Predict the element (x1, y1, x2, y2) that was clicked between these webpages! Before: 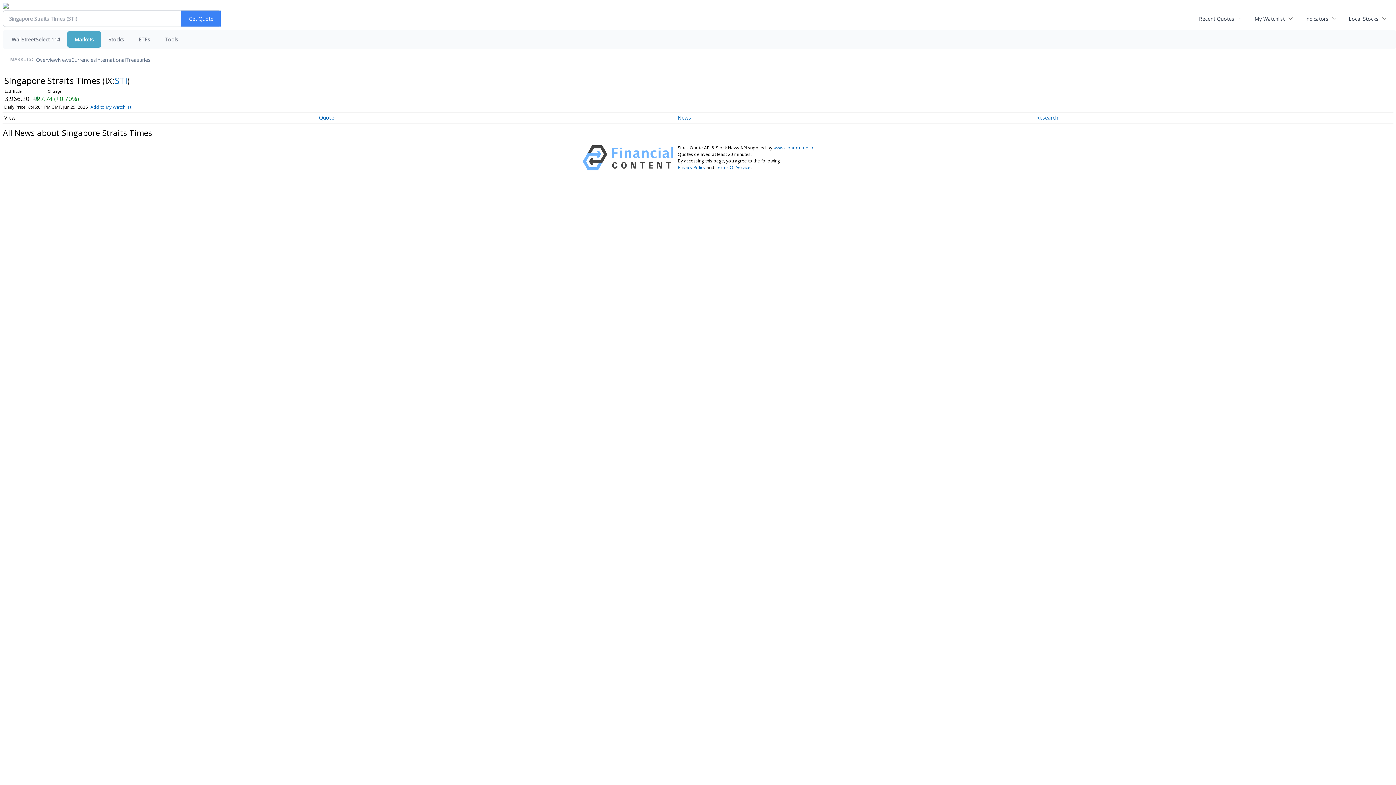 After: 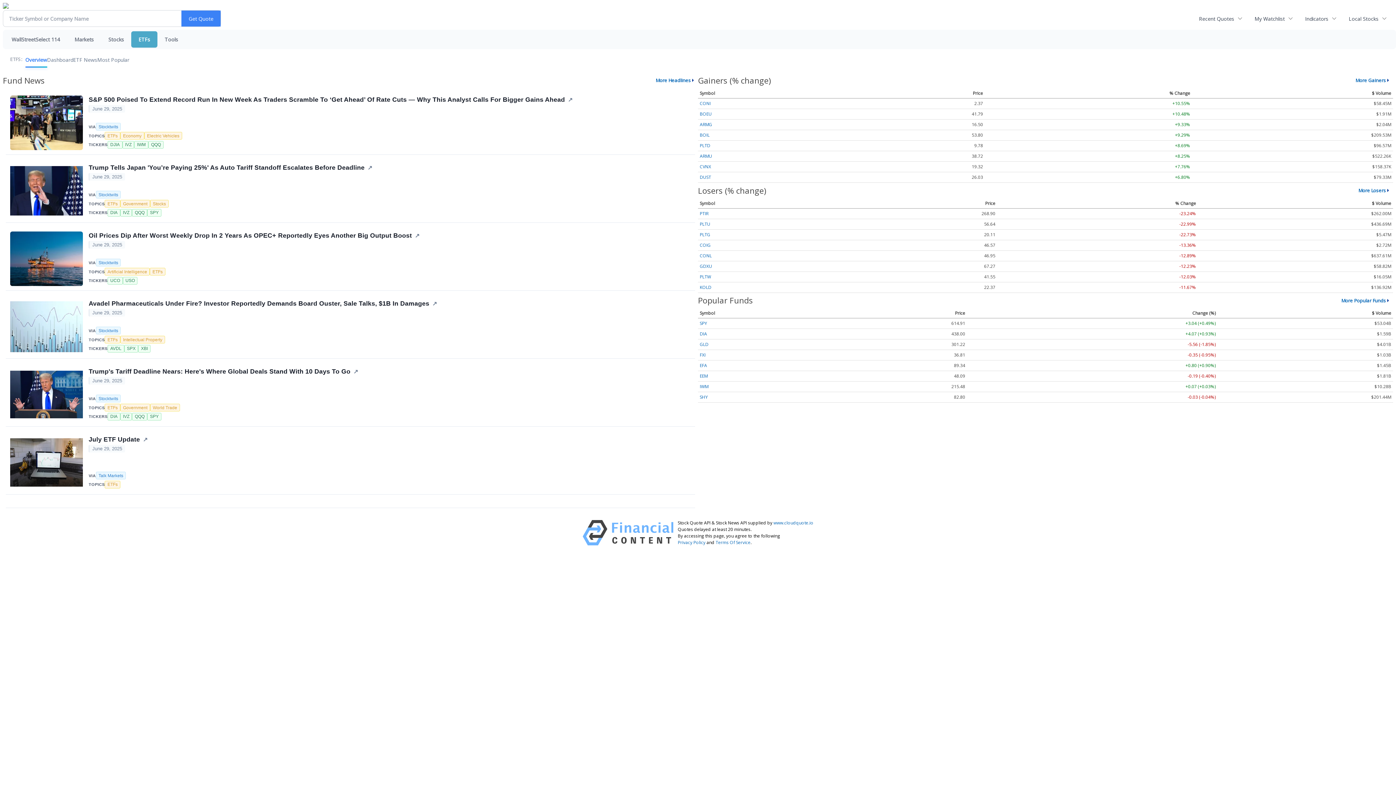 Action: bbox: (131, 31, 157, 47) label: ETFs